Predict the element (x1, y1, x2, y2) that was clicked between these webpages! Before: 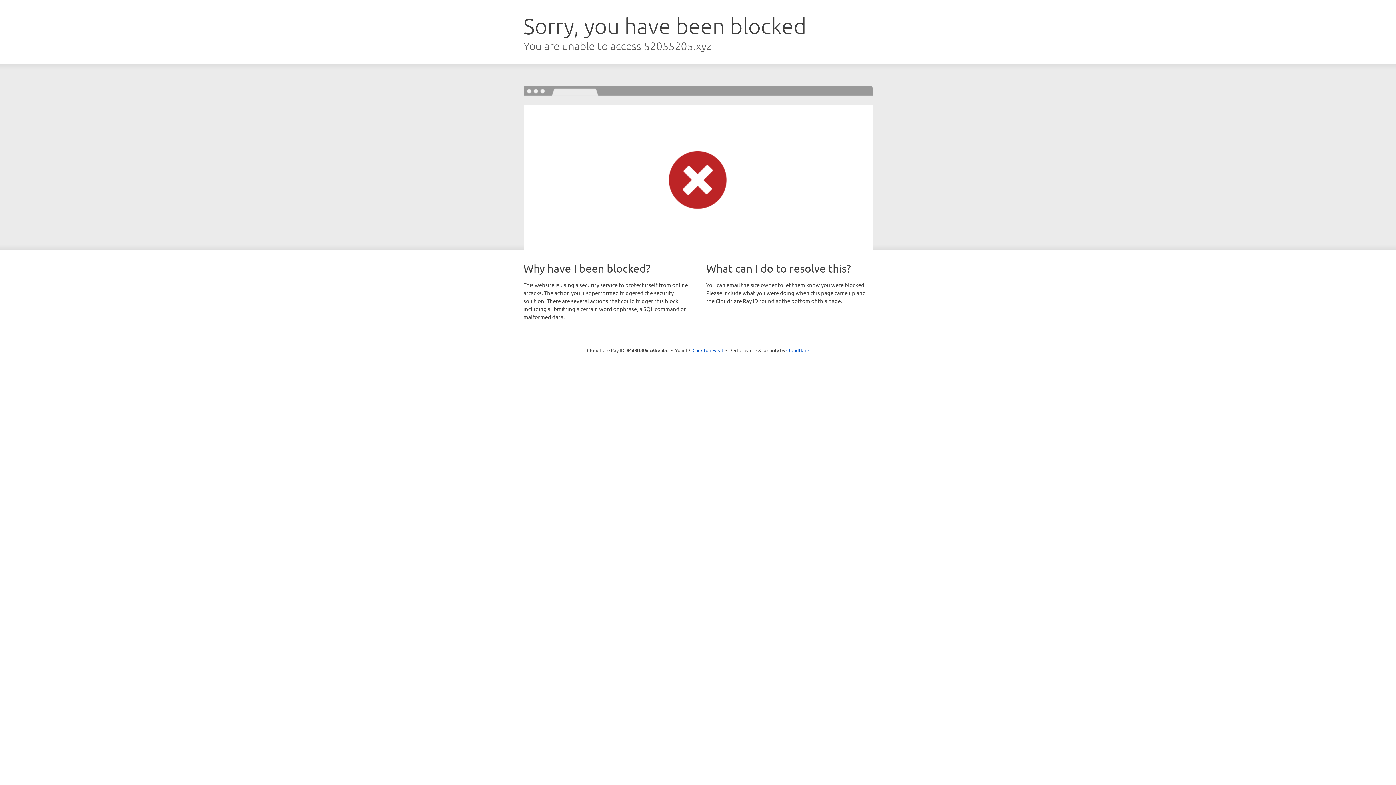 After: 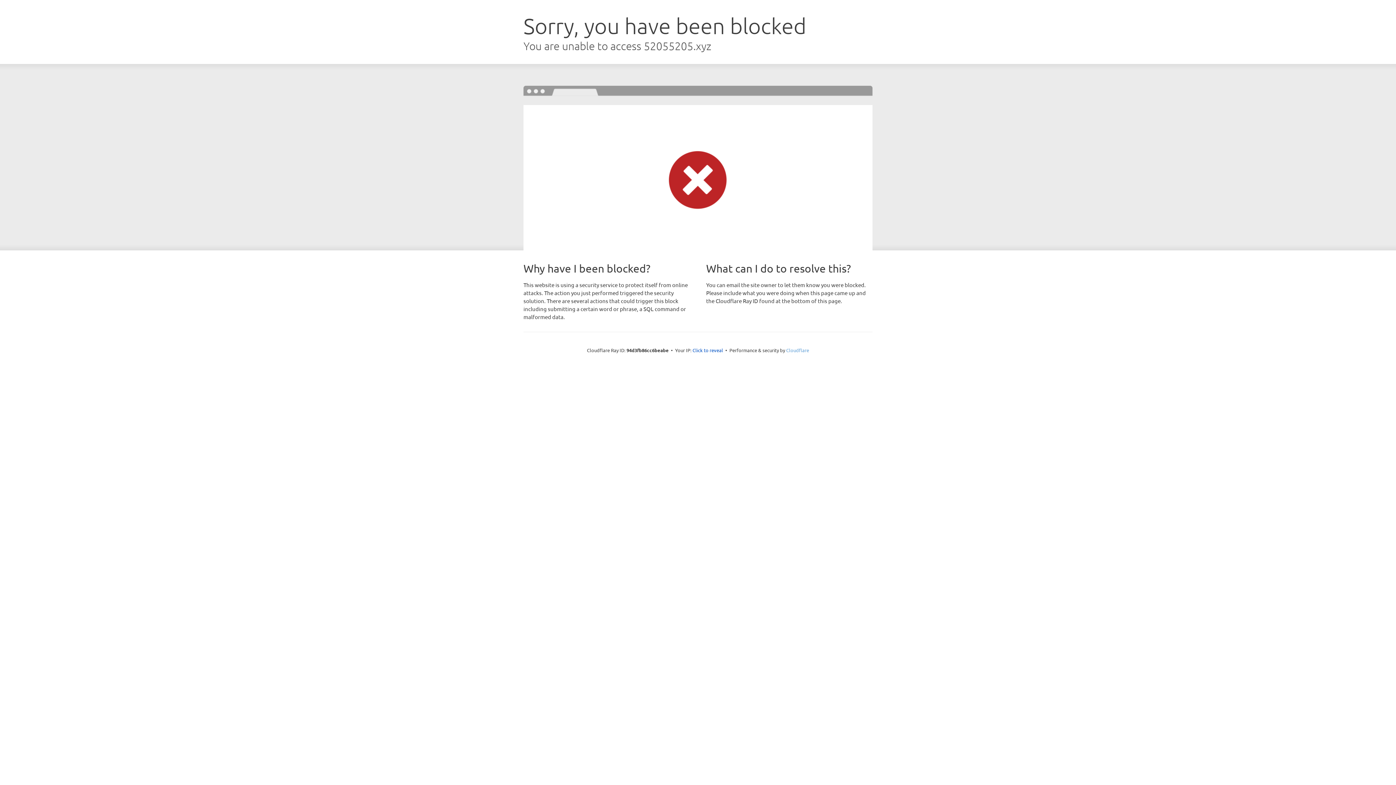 Action: label: Cloudflare bbox: (786, 347, 809, 353)